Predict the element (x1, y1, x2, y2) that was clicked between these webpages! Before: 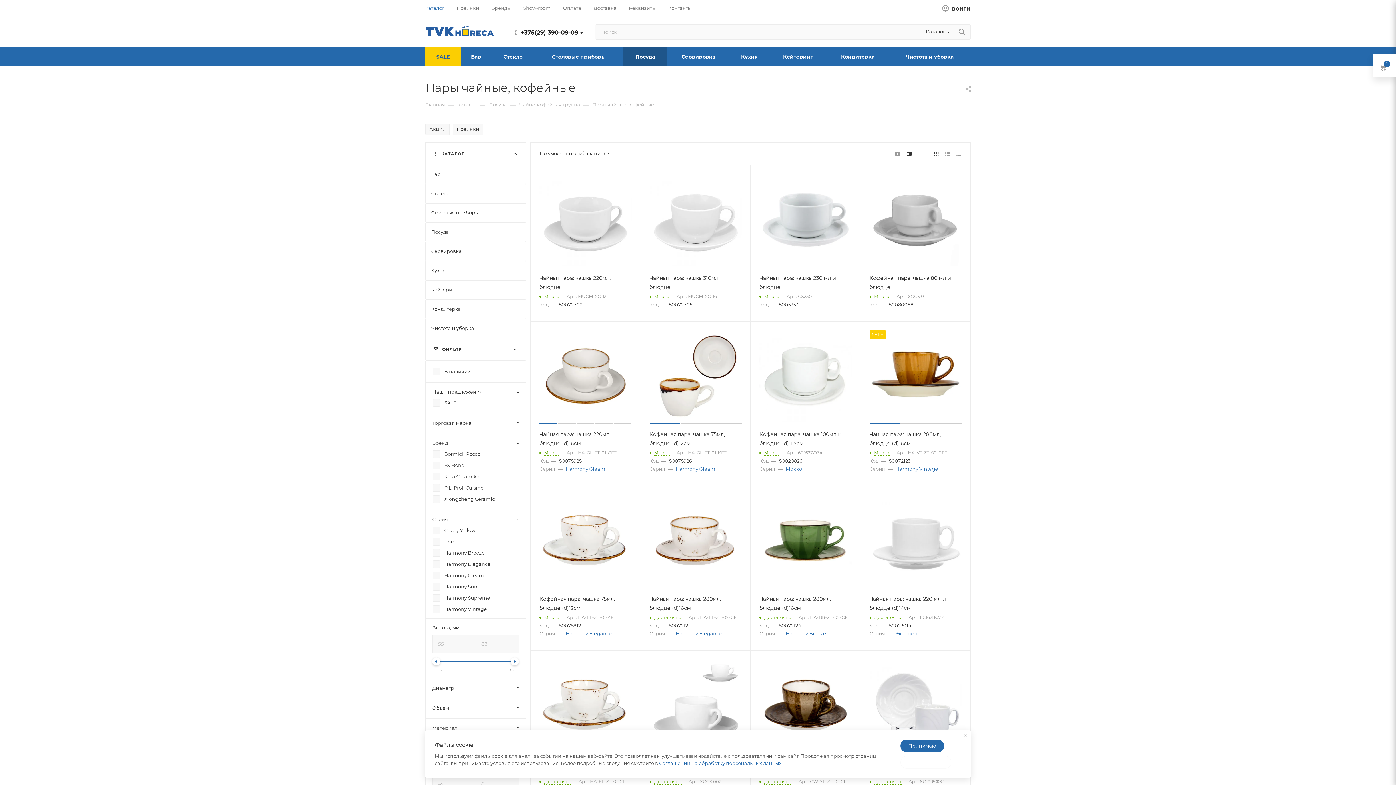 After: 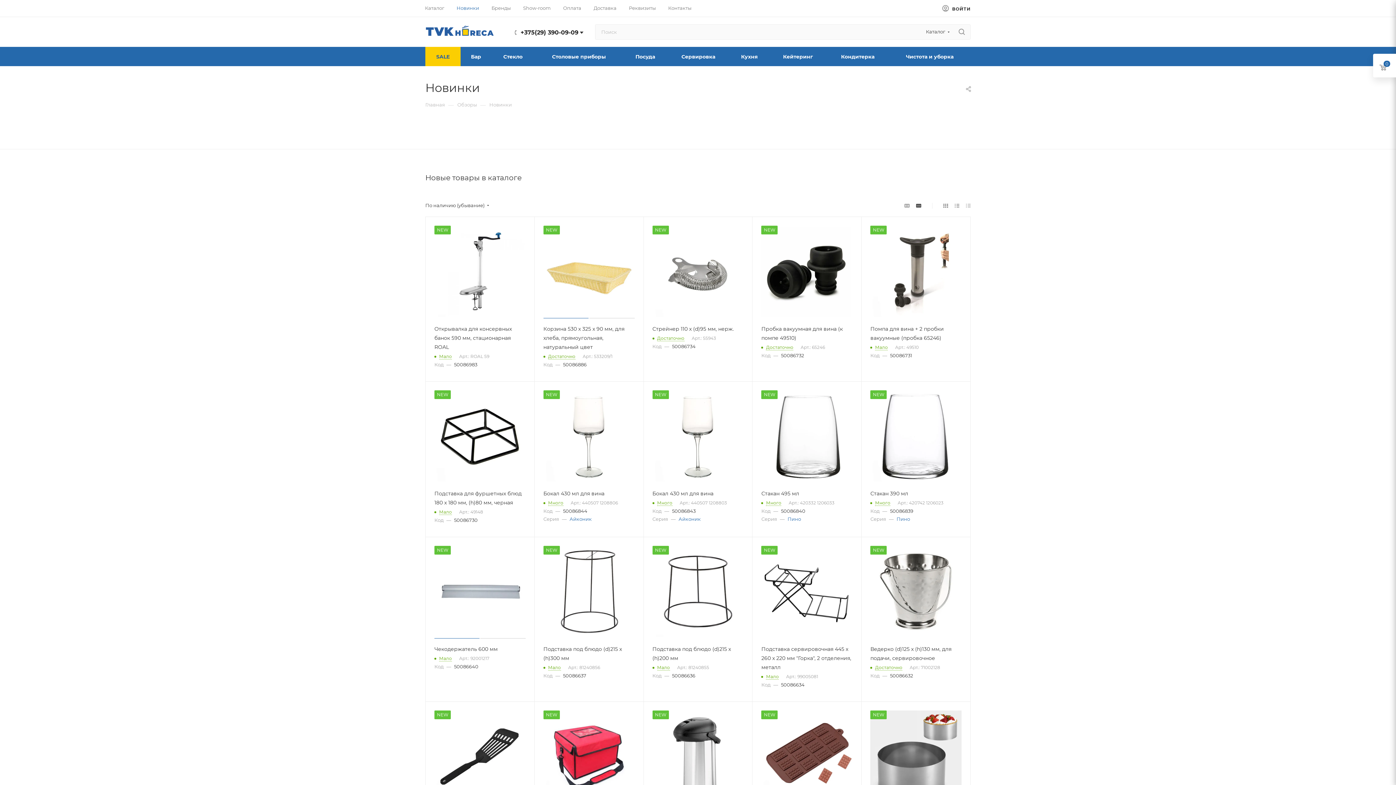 Action: label: Новинки bbox: (456, 4, 479, 11)